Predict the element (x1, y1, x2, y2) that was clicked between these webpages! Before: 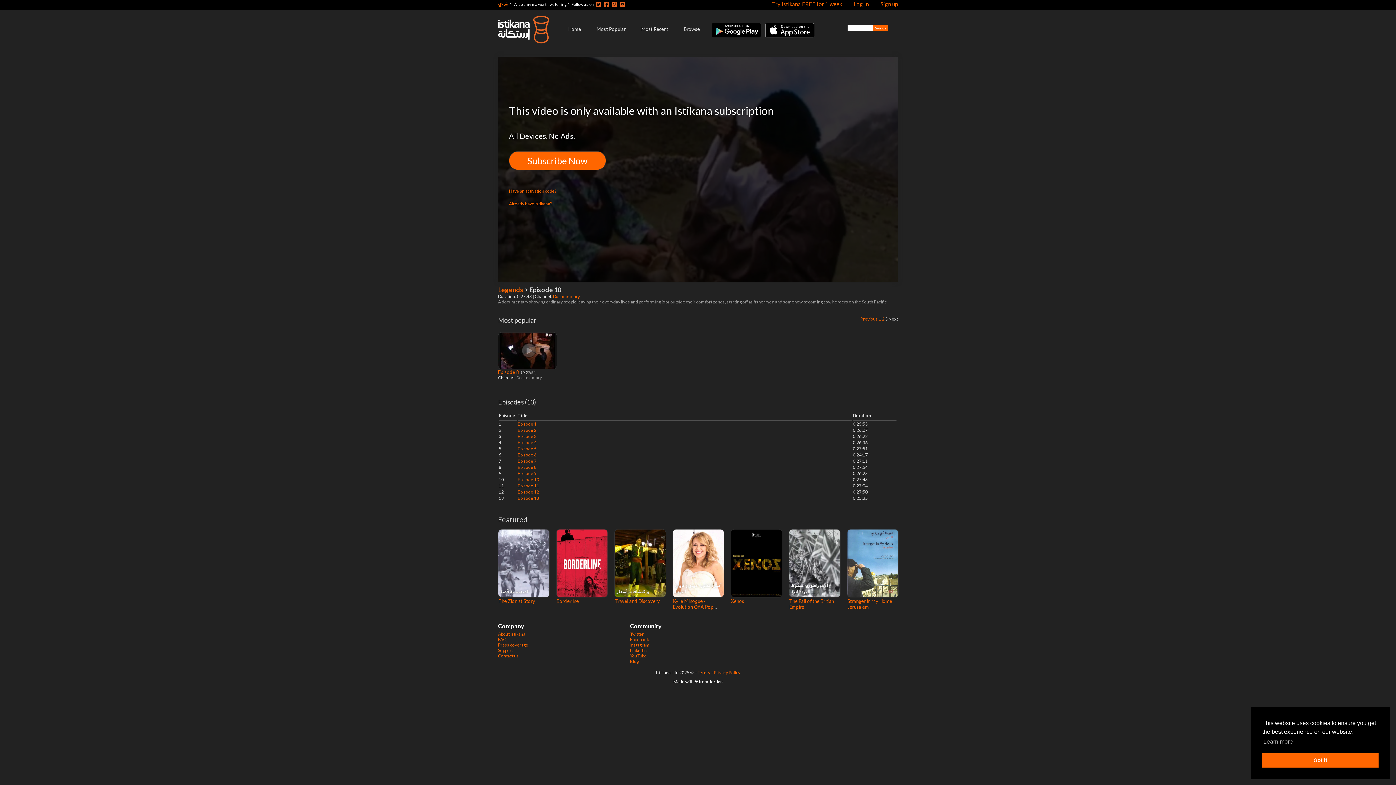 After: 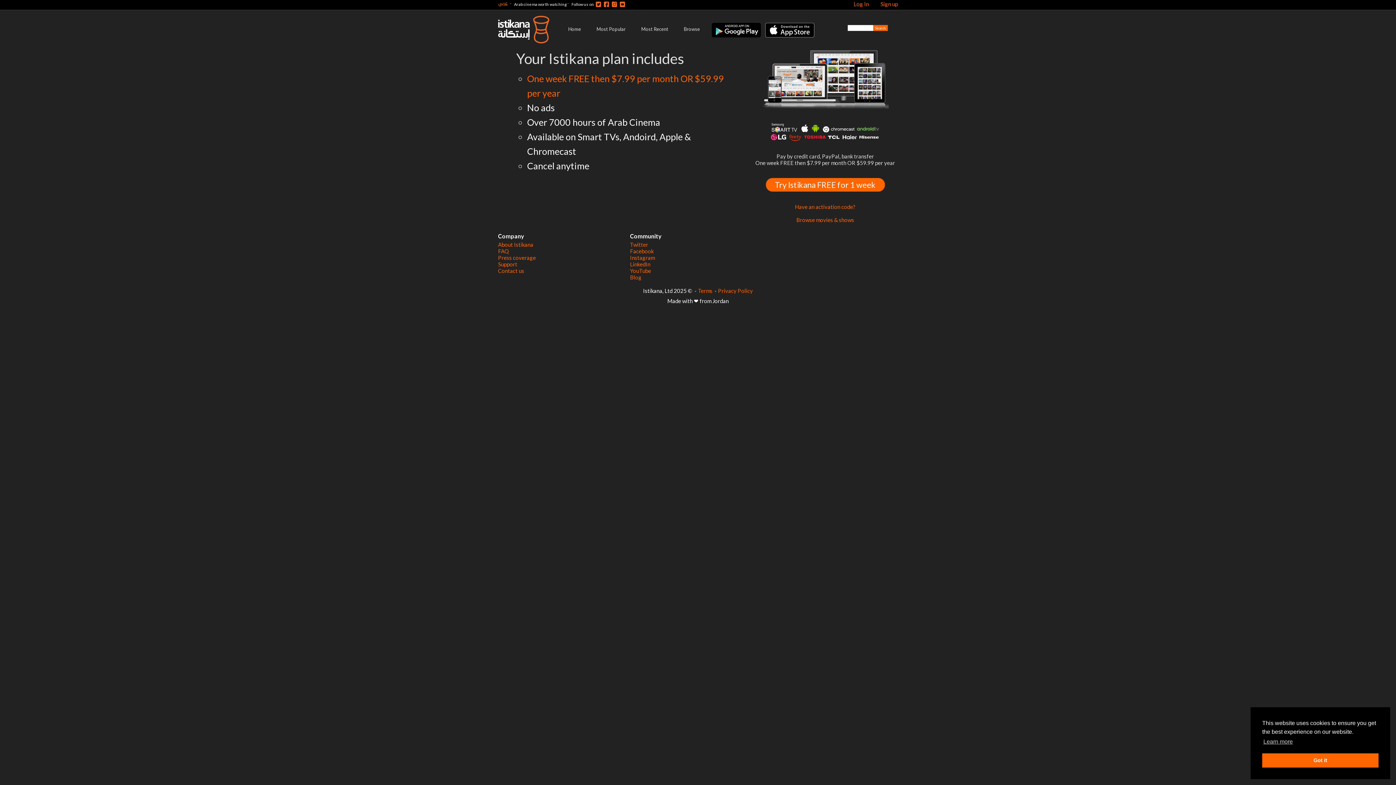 Action: label: Try Istikana FREE for 1 week bbox: (772, 0, 842, 7)